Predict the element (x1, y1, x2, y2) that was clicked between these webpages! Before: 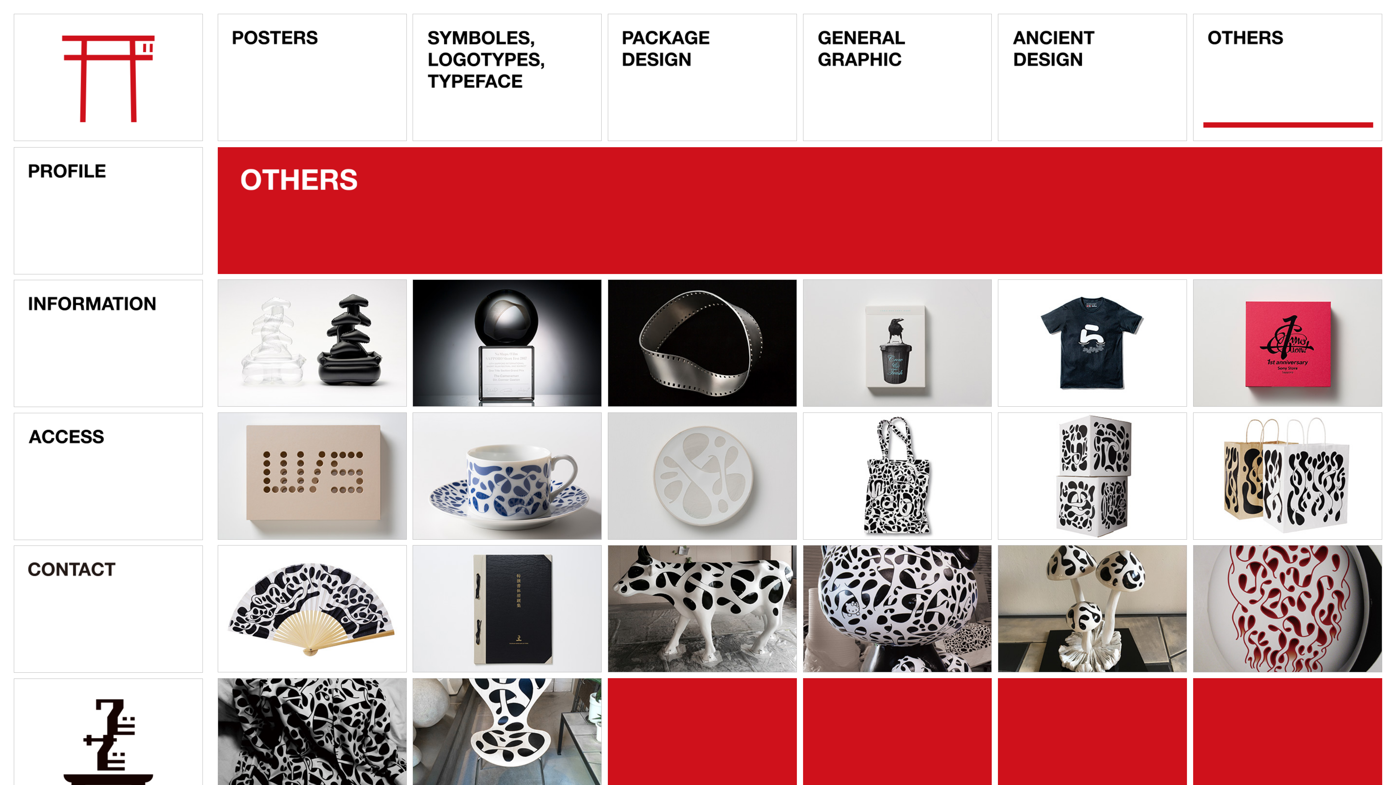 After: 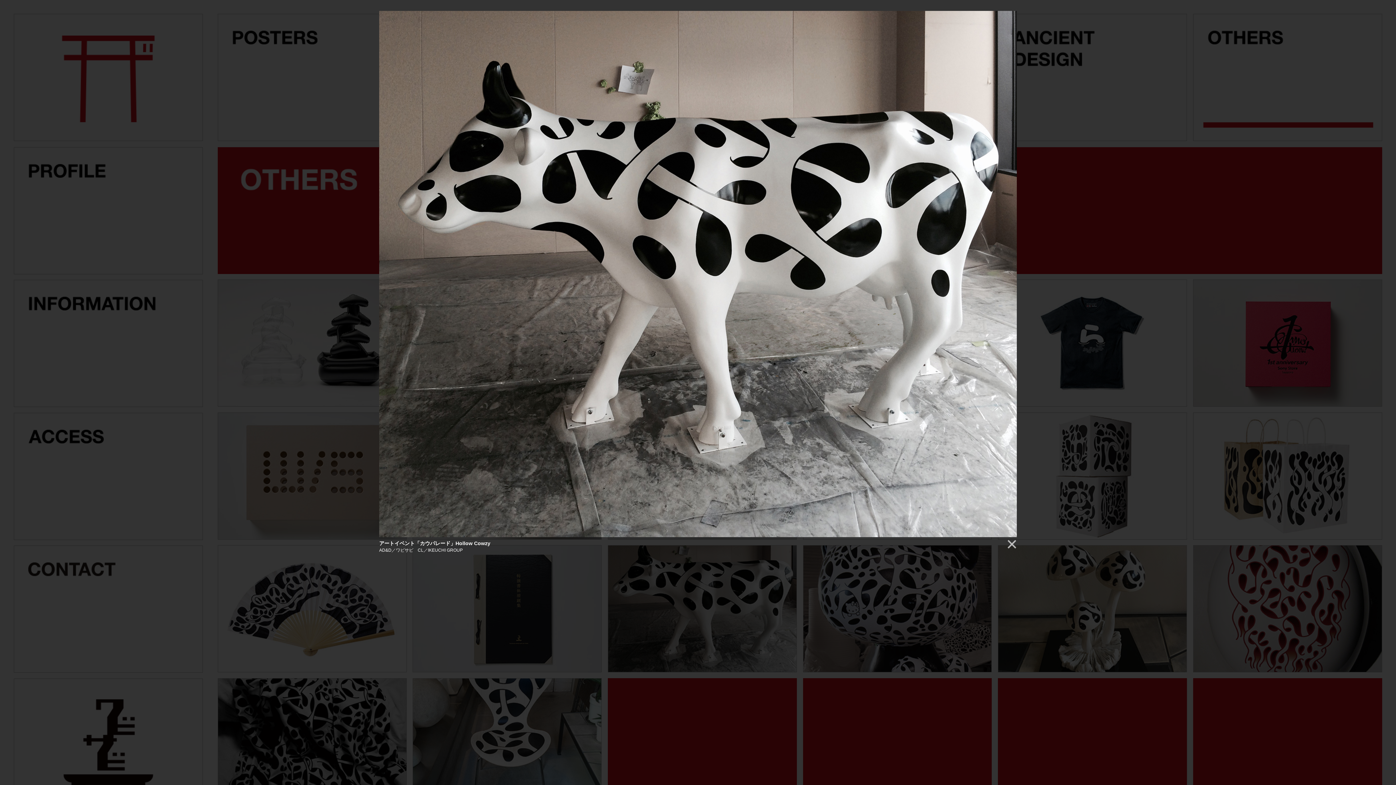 Action: bbox: (607, 545, 796, 672)